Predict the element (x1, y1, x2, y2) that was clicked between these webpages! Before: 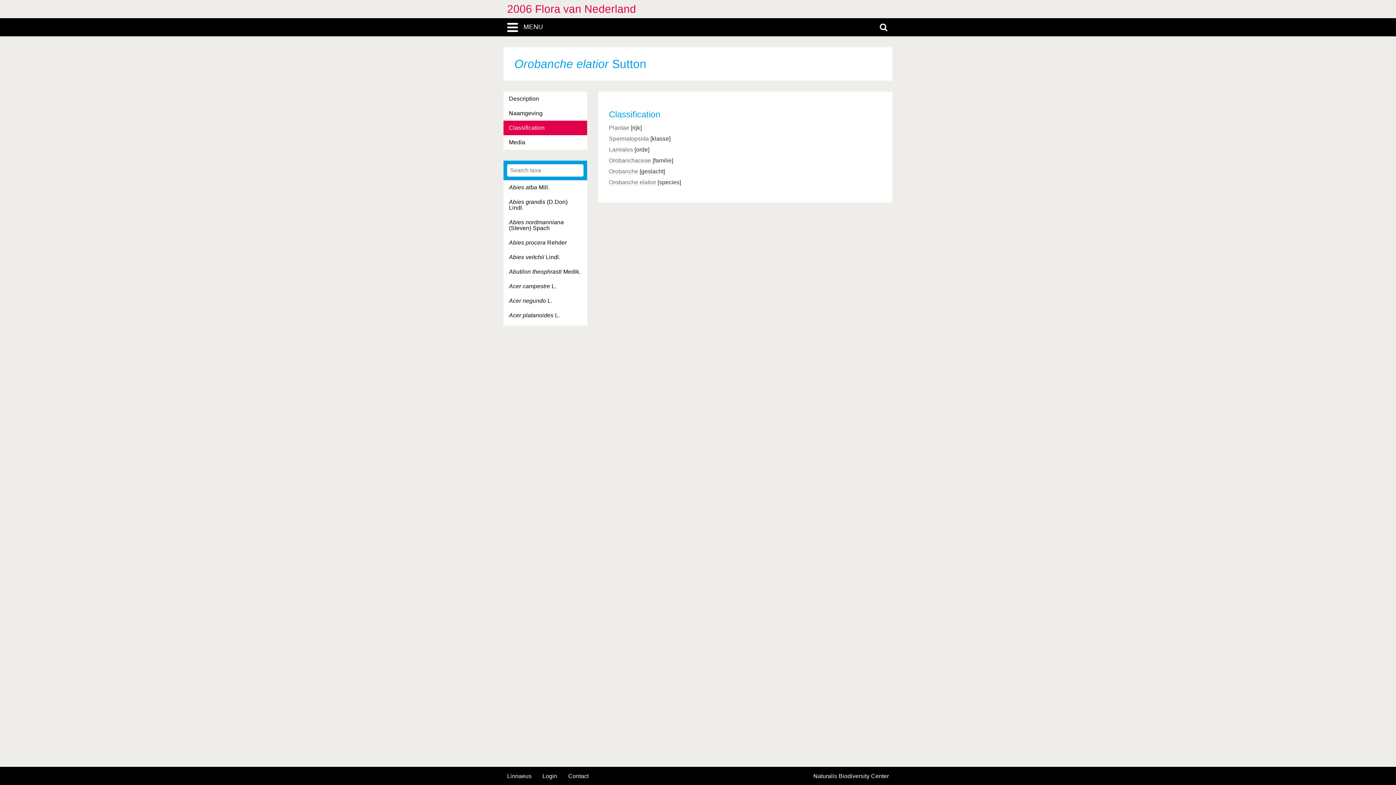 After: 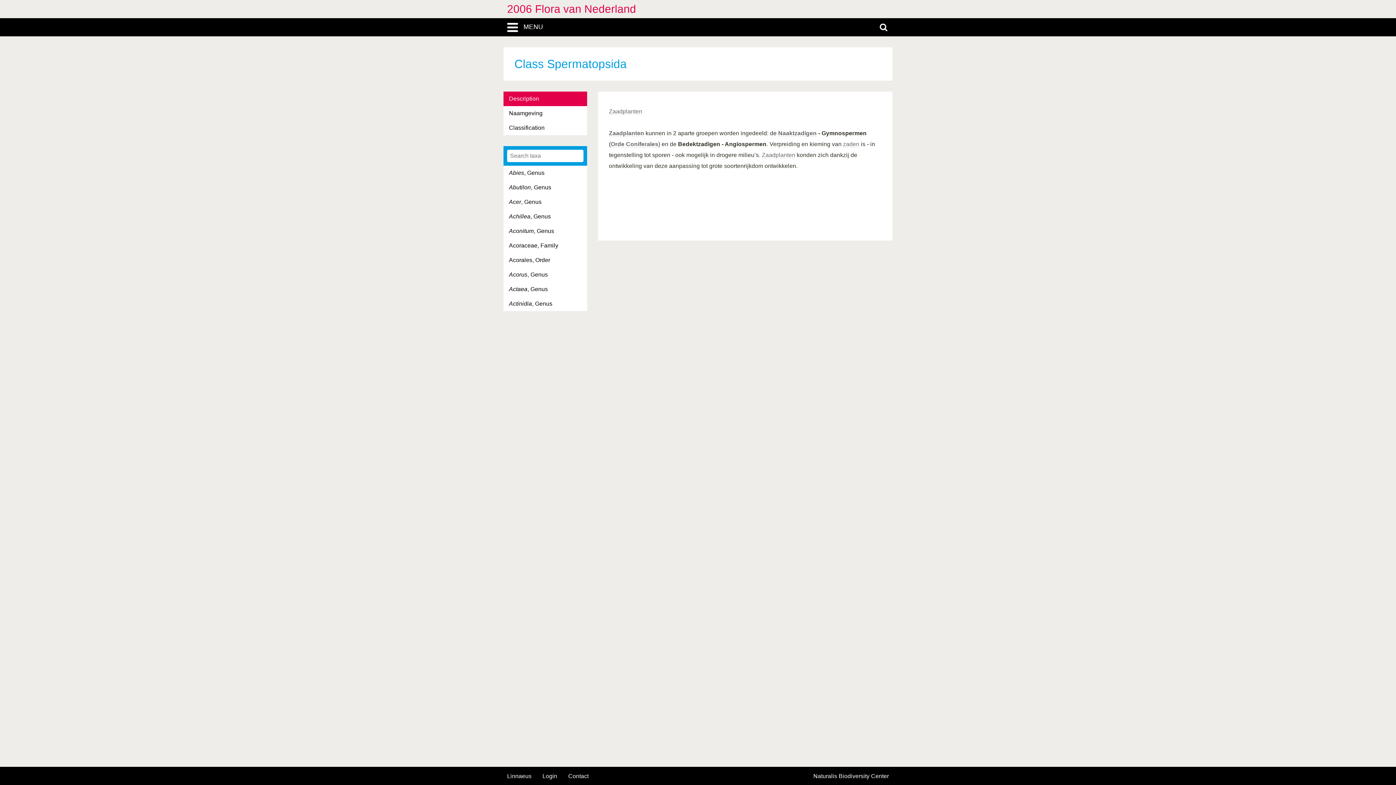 Action: bbox: (609, 135, 649, 142) label: Spermatopsida